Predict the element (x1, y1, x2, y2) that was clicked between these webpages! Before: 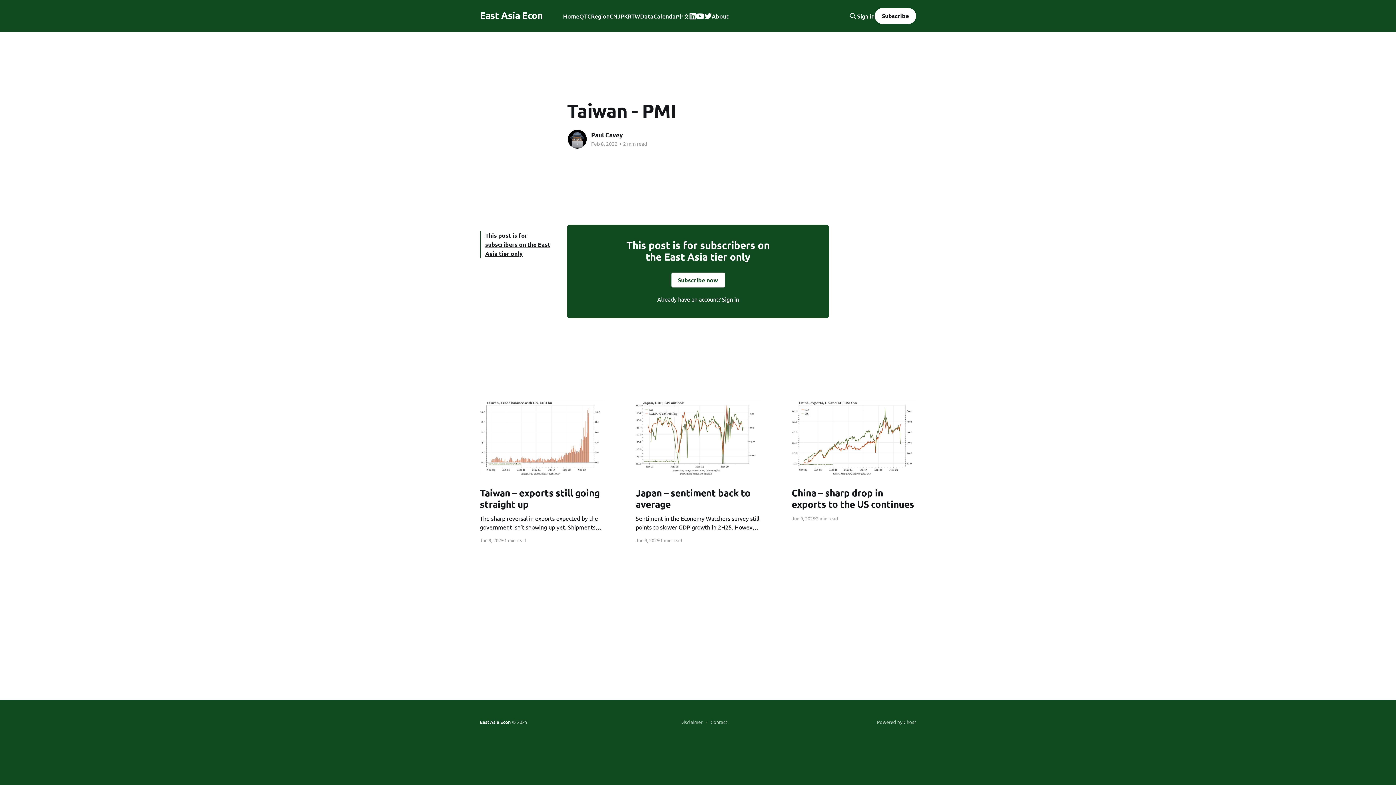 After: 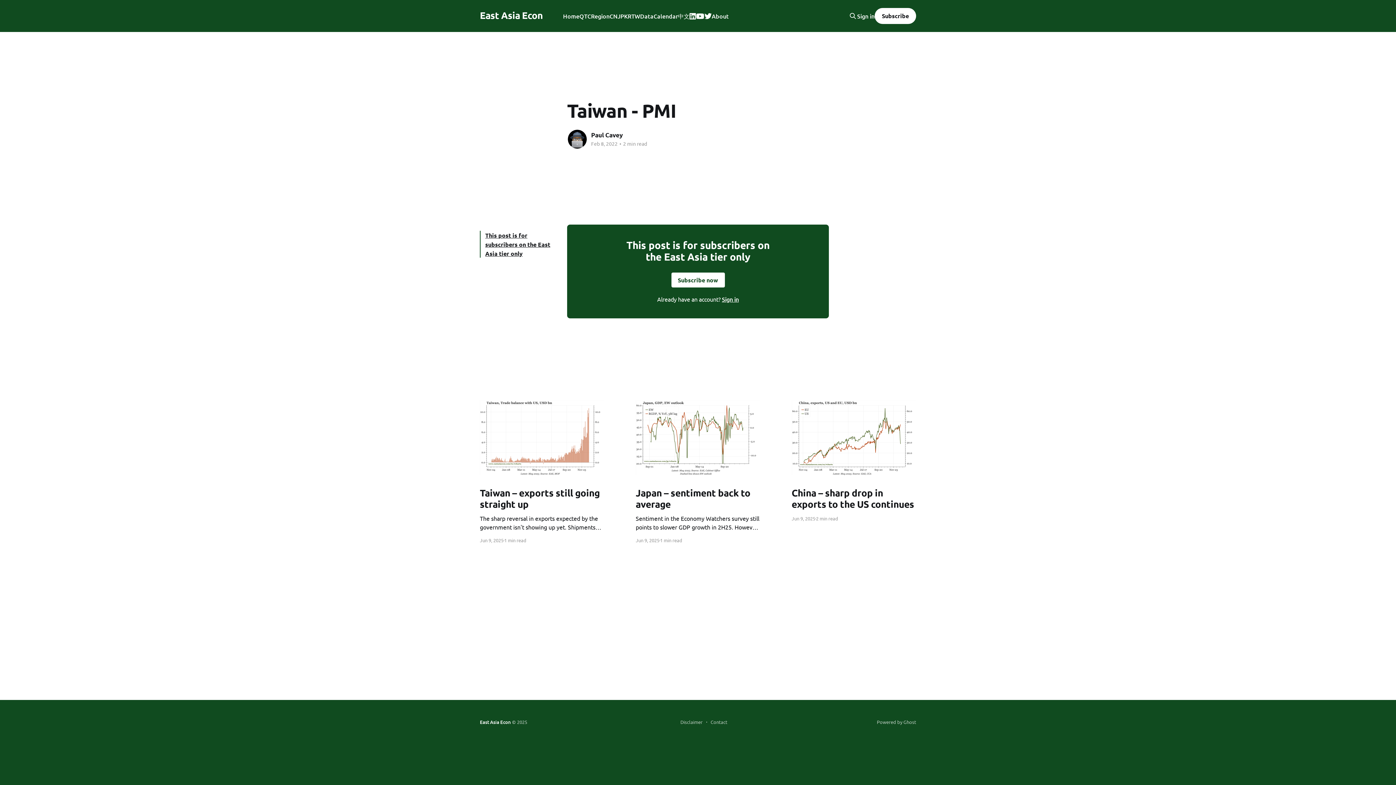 Action: label: This post is for subscribers on the East Asia tier only bbox: (485, 231, 550, 257)